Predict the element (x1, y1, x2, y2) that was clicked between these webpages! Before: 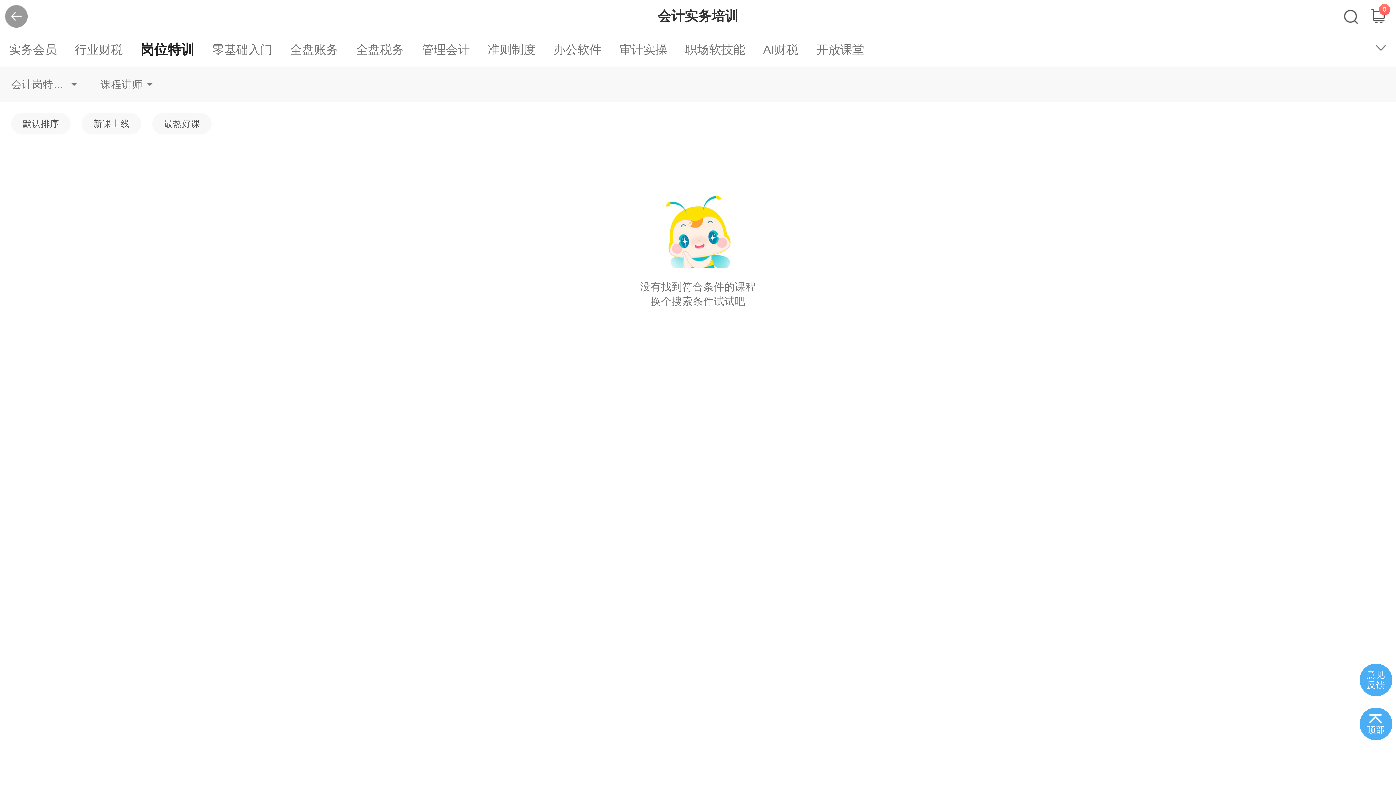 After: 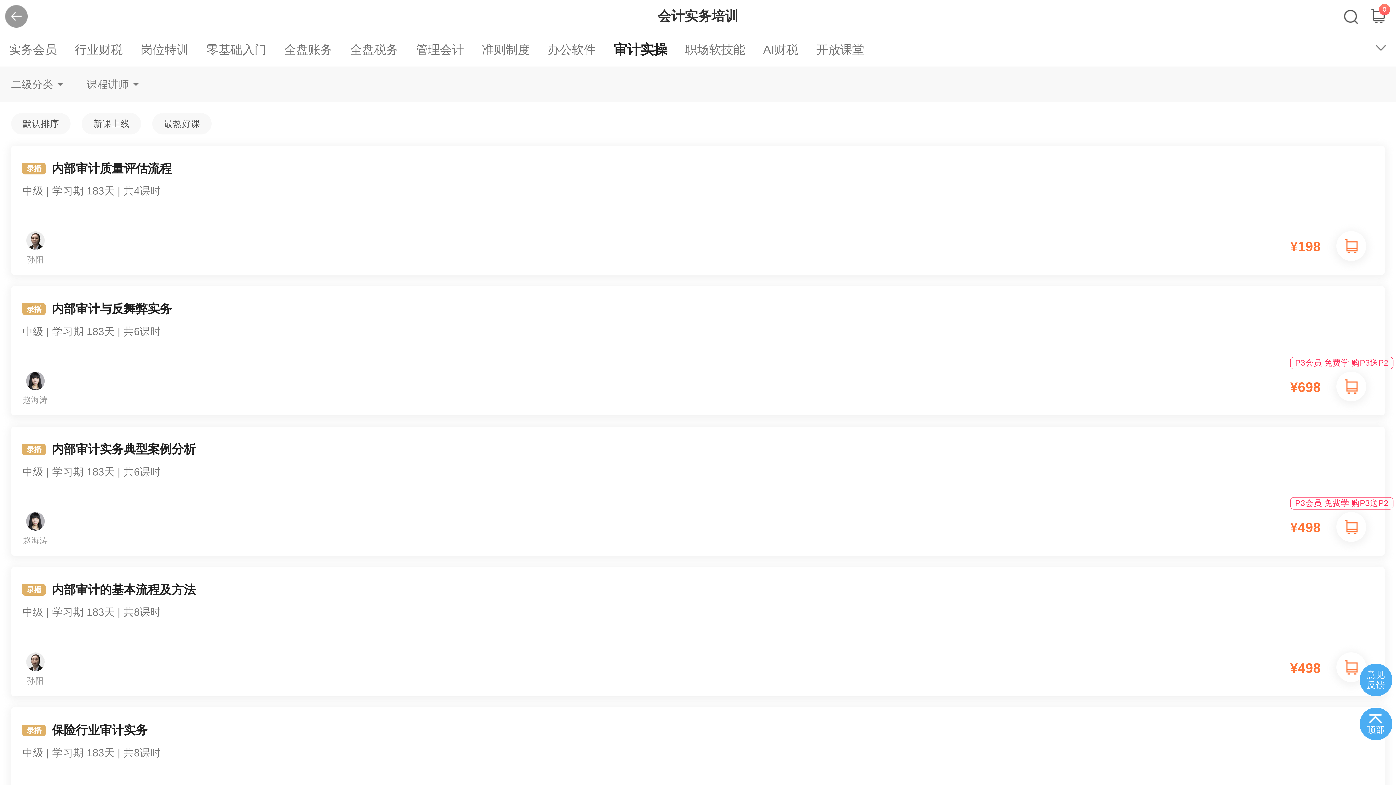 Action: bbox: (619, 32, 667, 66) label: 审计实操